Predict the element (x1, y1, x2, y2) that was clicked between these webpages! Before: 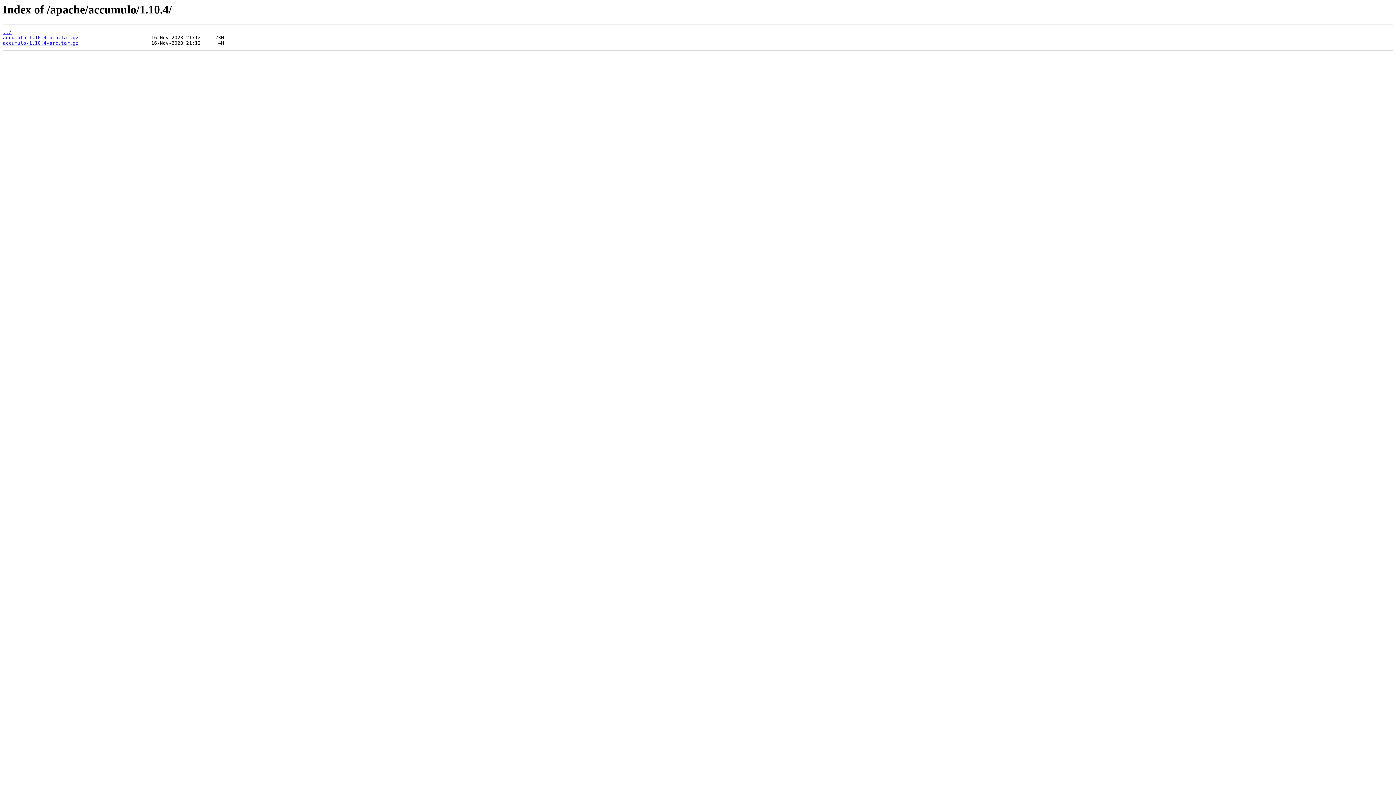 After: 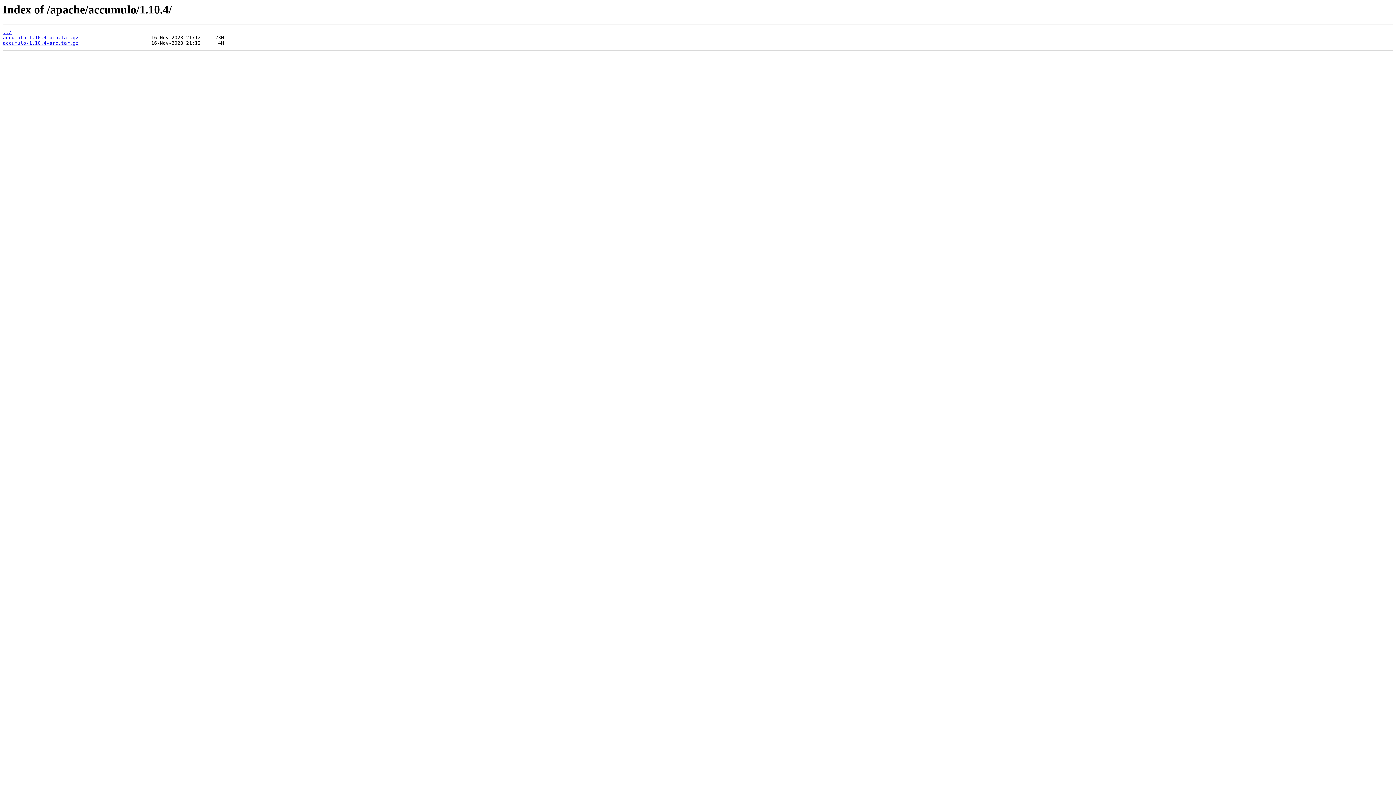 Action: label: accumulo-1.10.4-bin.tar.gz bbox: (2, 35, 78, 40)